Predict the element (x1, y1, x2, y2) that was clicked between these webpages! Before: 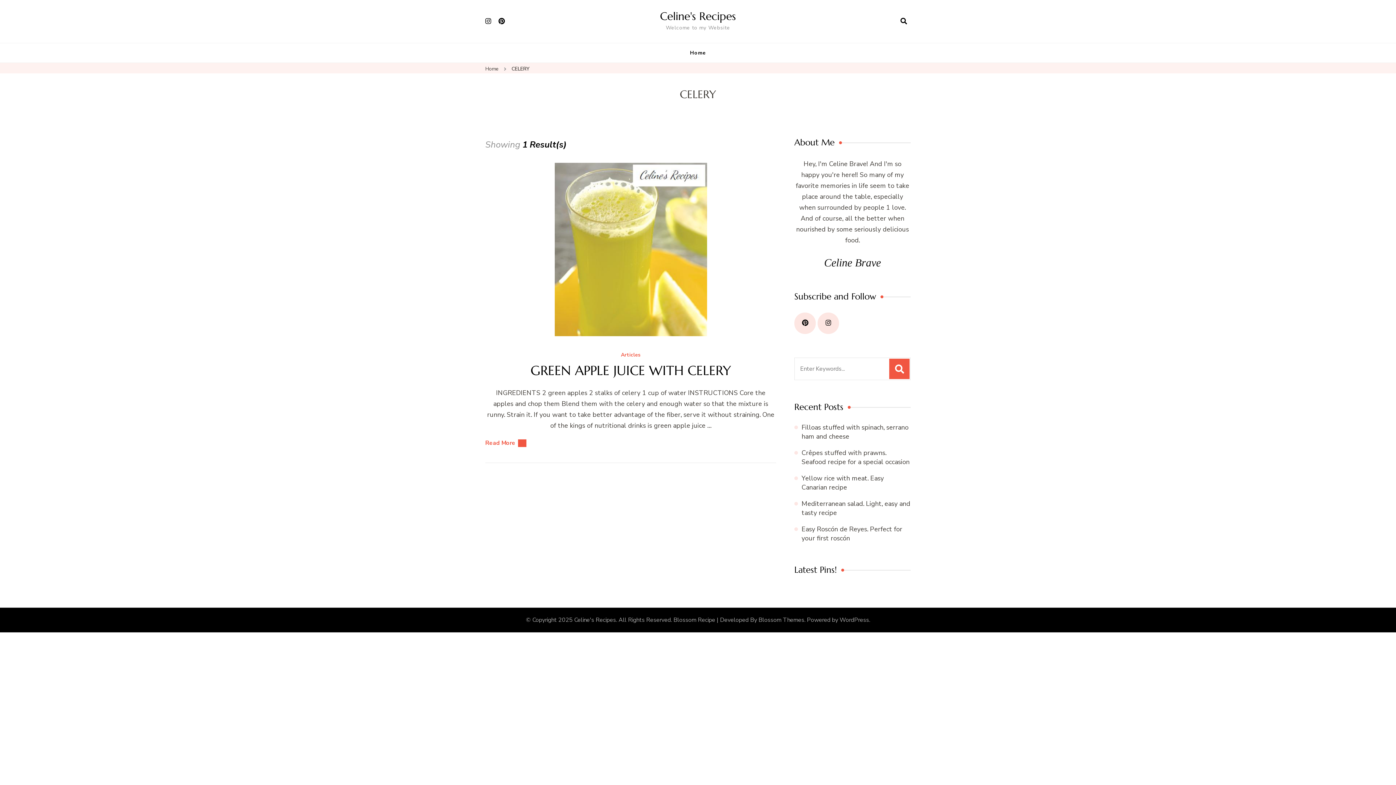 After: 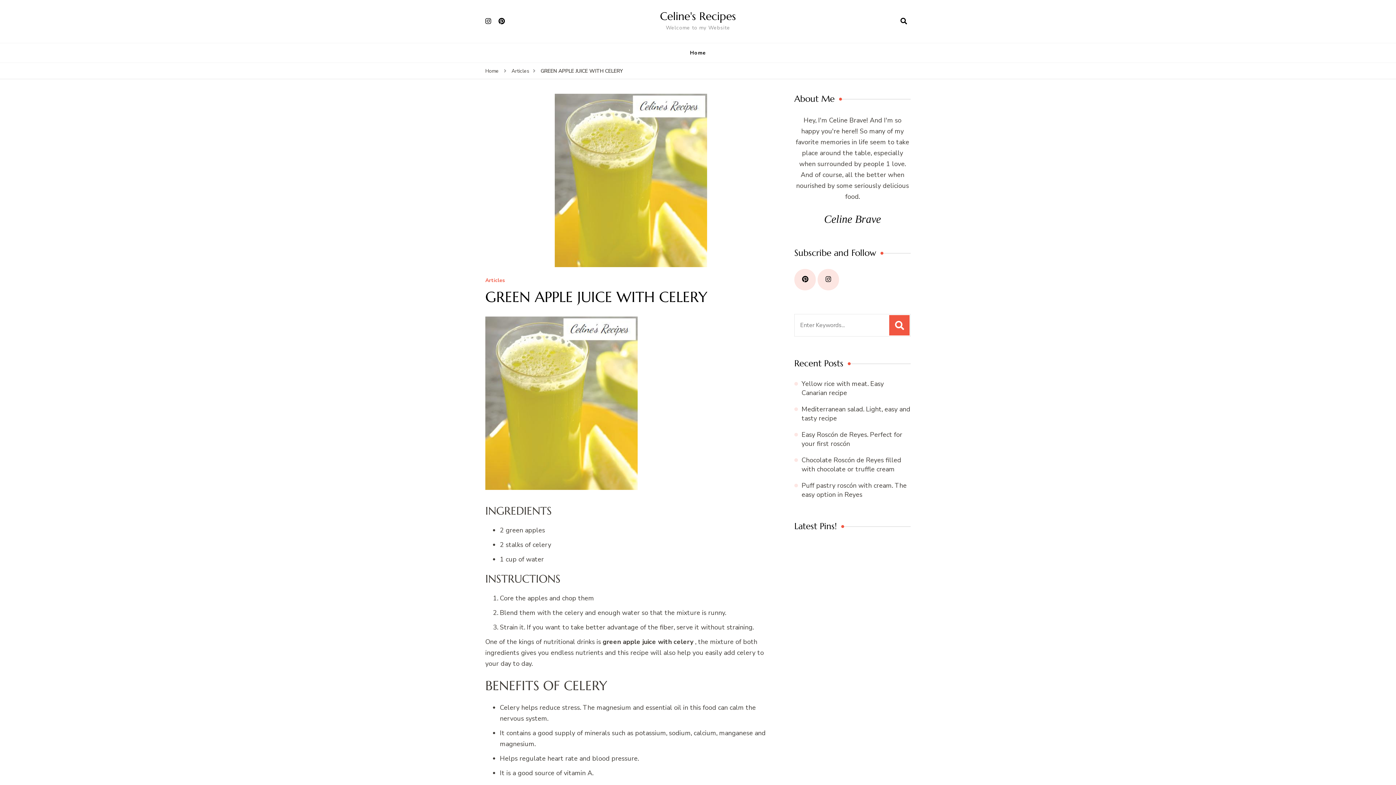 Action: bbox: (554, 162, 707, 336)